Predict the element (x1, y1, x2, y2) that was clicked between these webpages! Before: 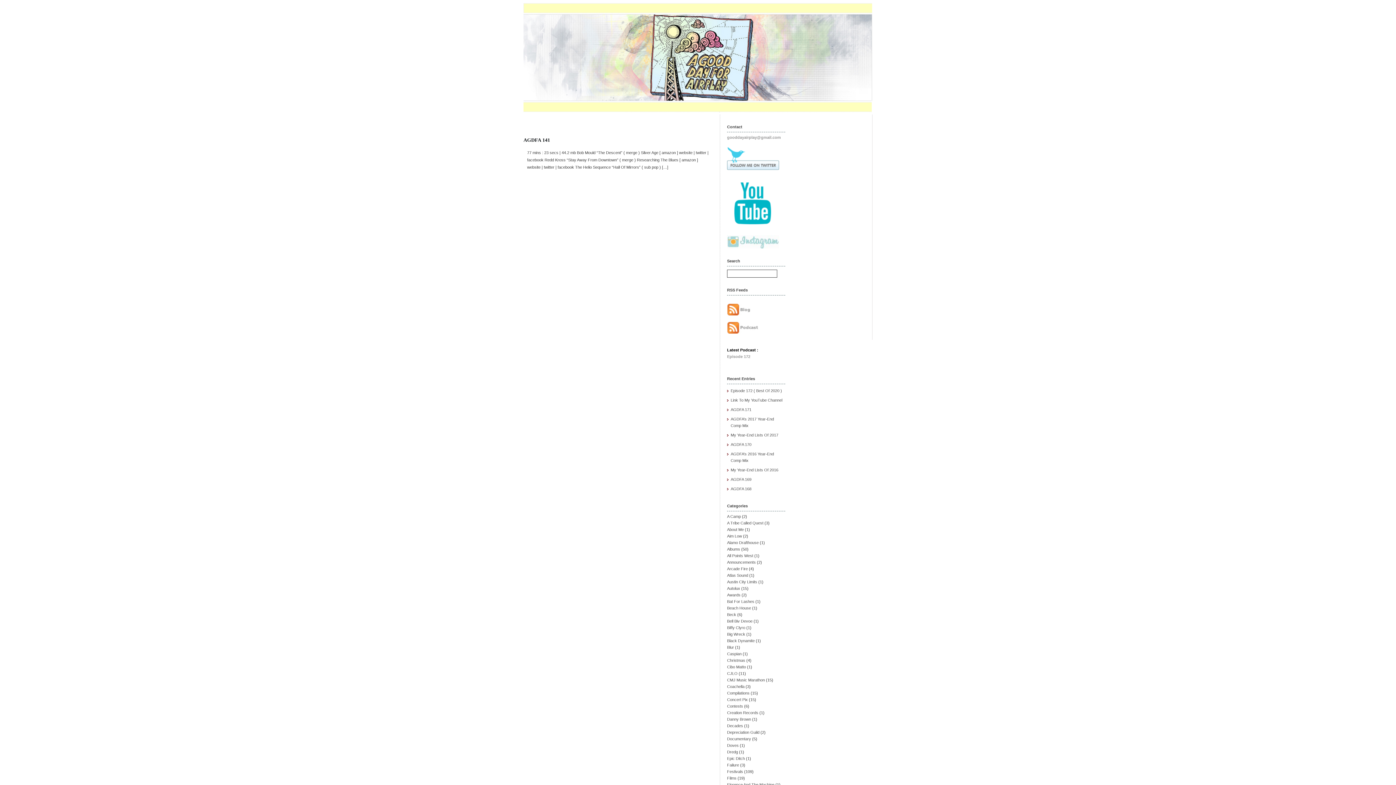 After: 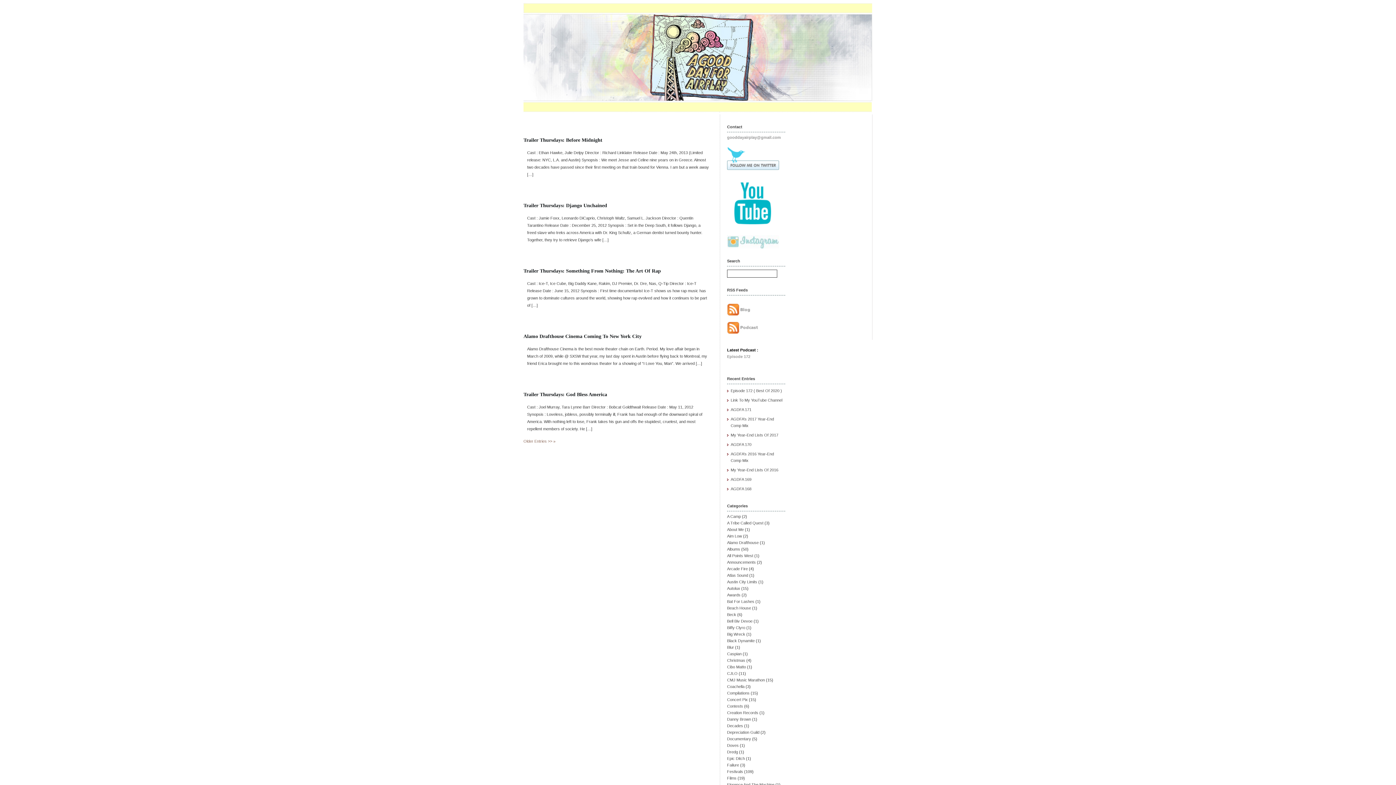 Action: label: Films bbox: (727, 776, 736, 780)